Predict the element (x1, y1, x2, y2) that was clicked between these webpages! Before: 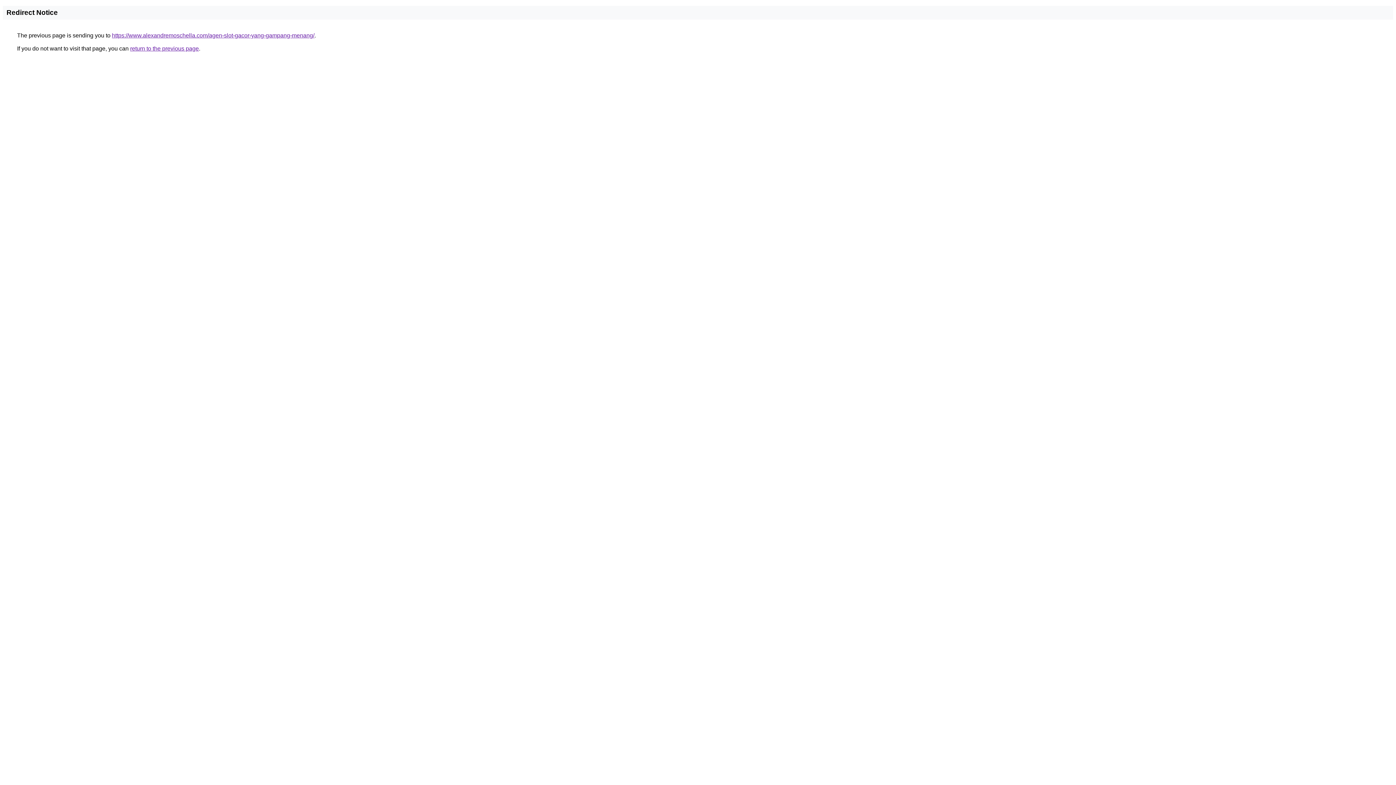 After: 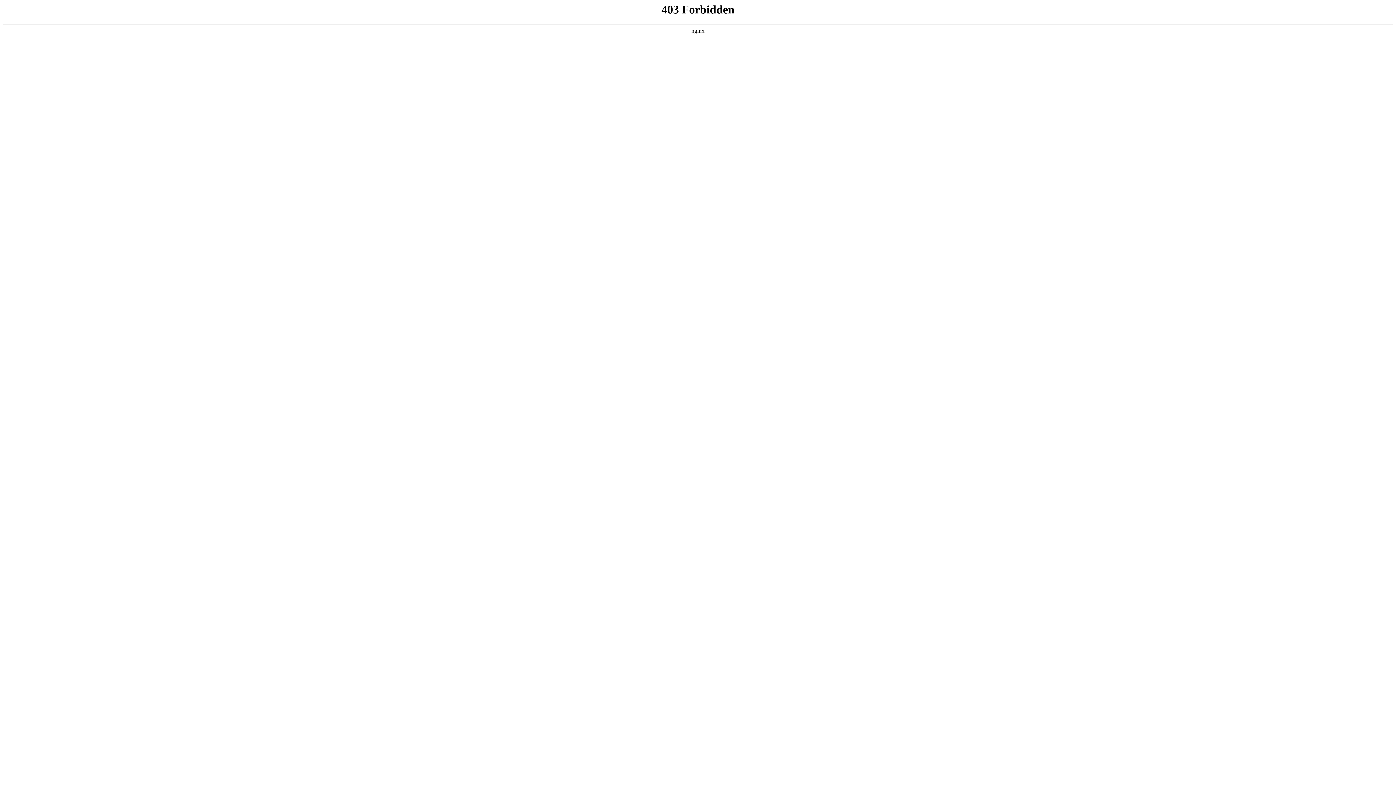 Action: label: https://www.alexandremoschella.com/agen-slot-gacor-yang-gampang-menang/ bbox: (112, 32, 314, 38)